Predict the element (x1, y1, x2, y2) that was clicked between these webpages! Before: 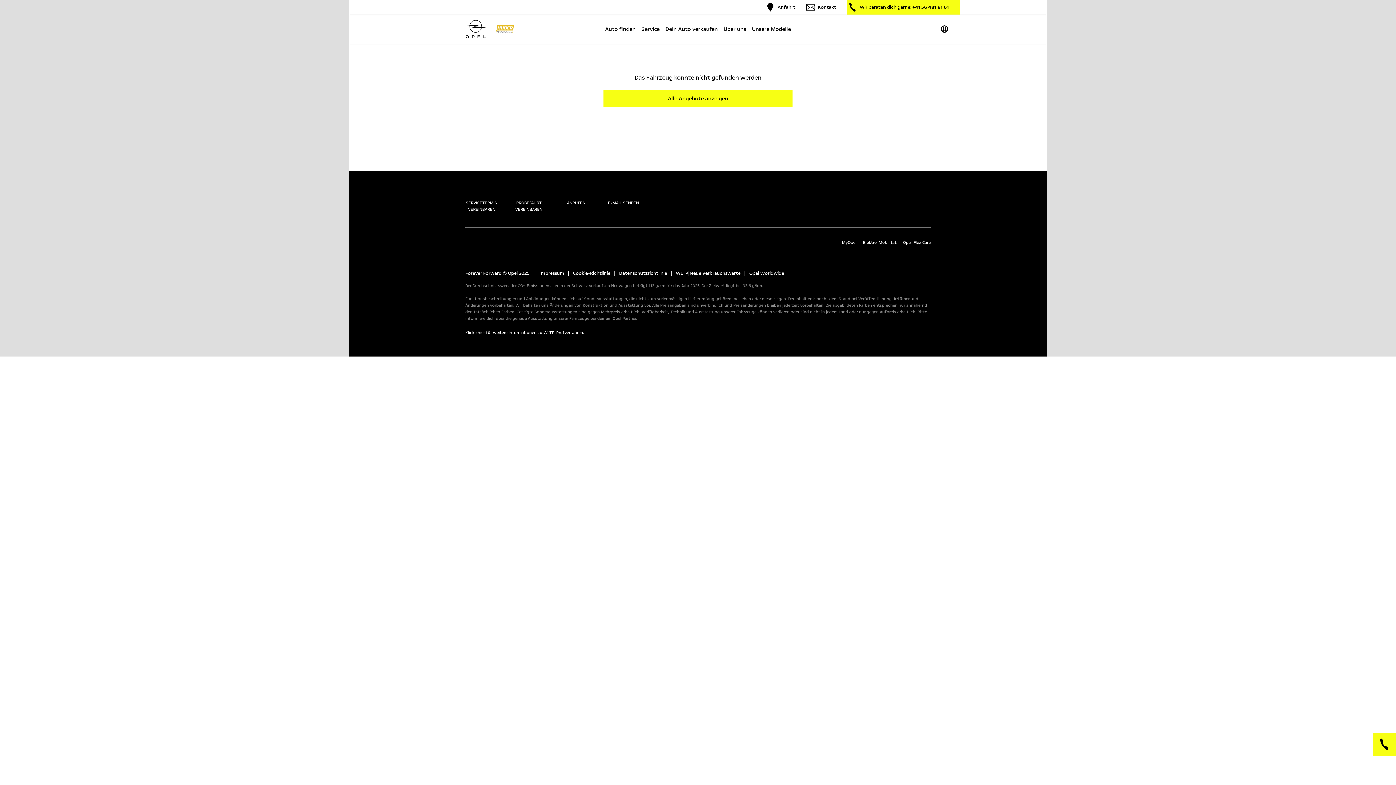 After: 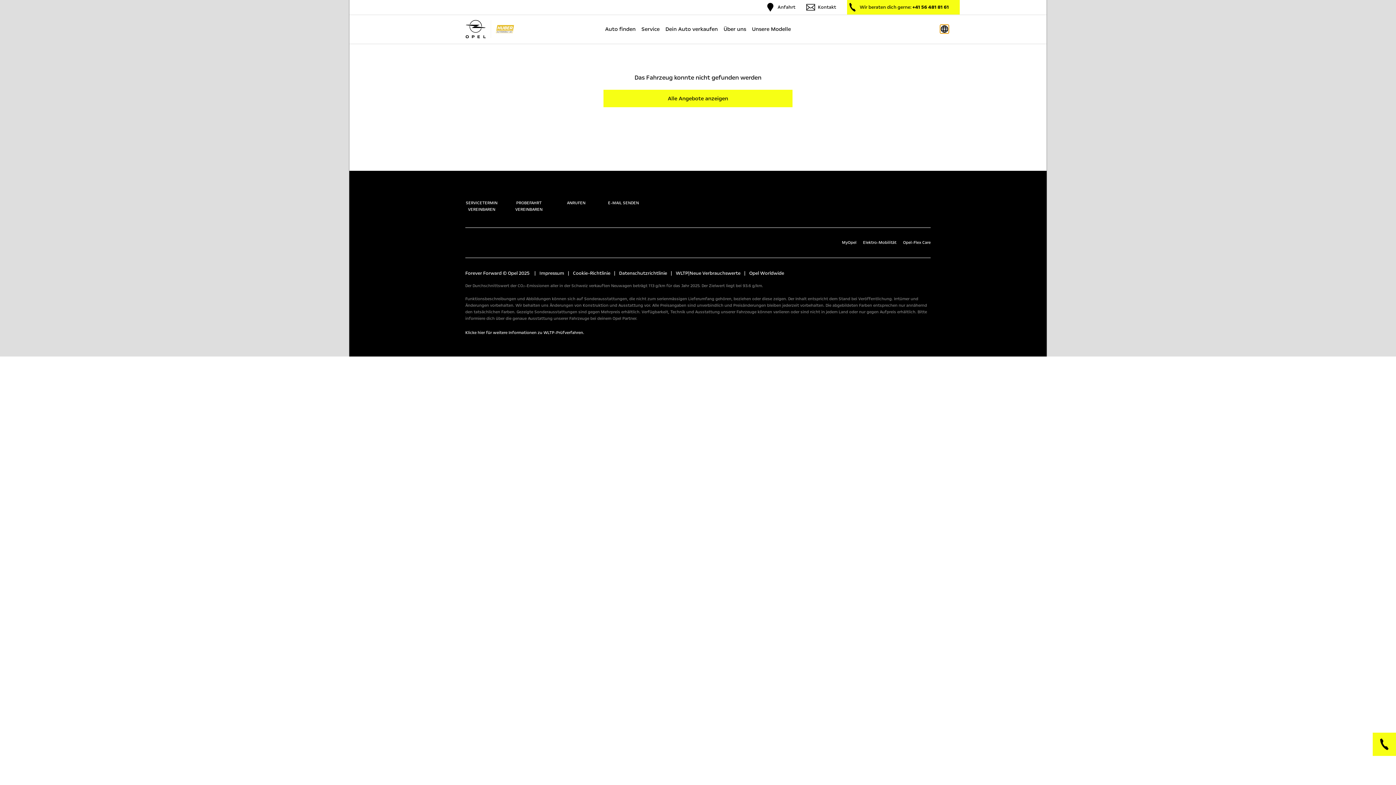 Action: bbox: (940, 24, 949, 33) label: Switch language